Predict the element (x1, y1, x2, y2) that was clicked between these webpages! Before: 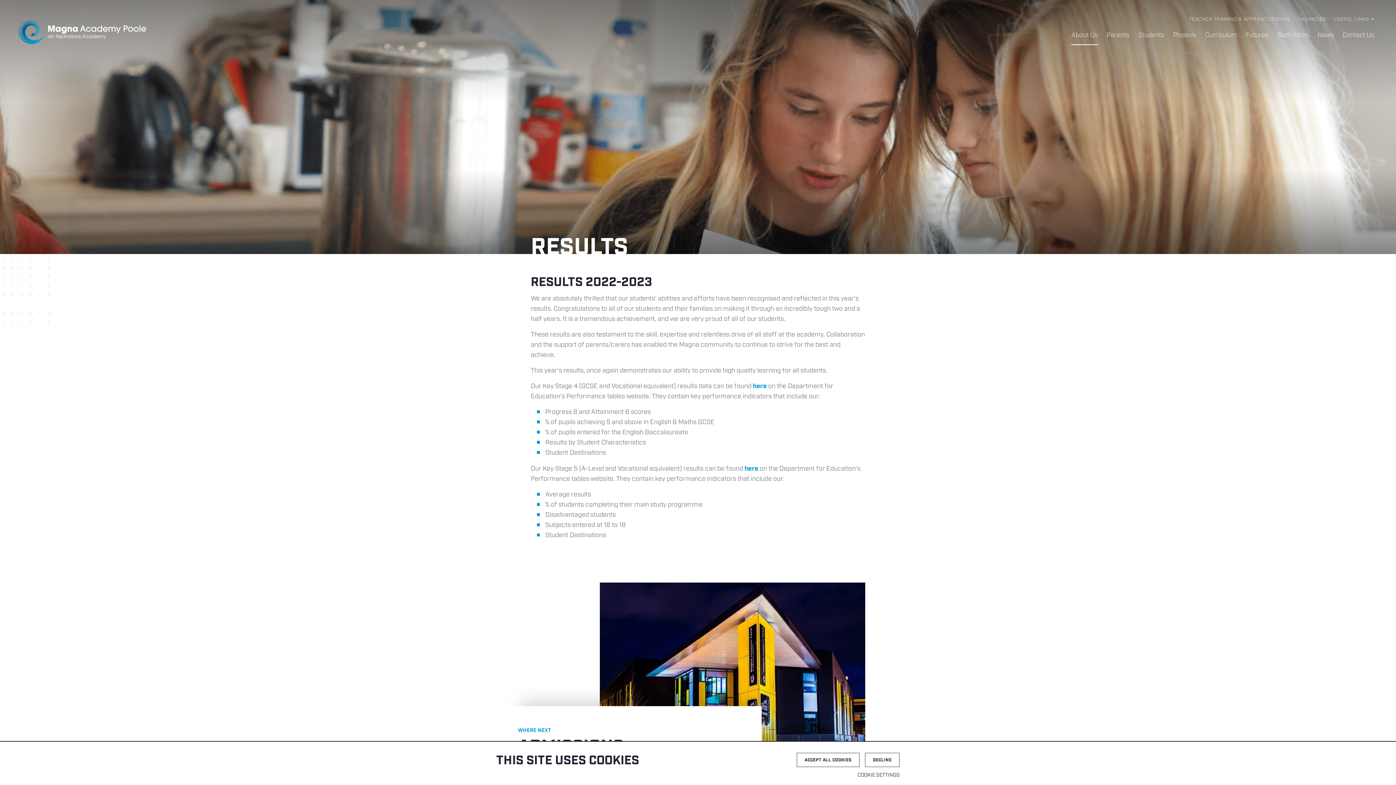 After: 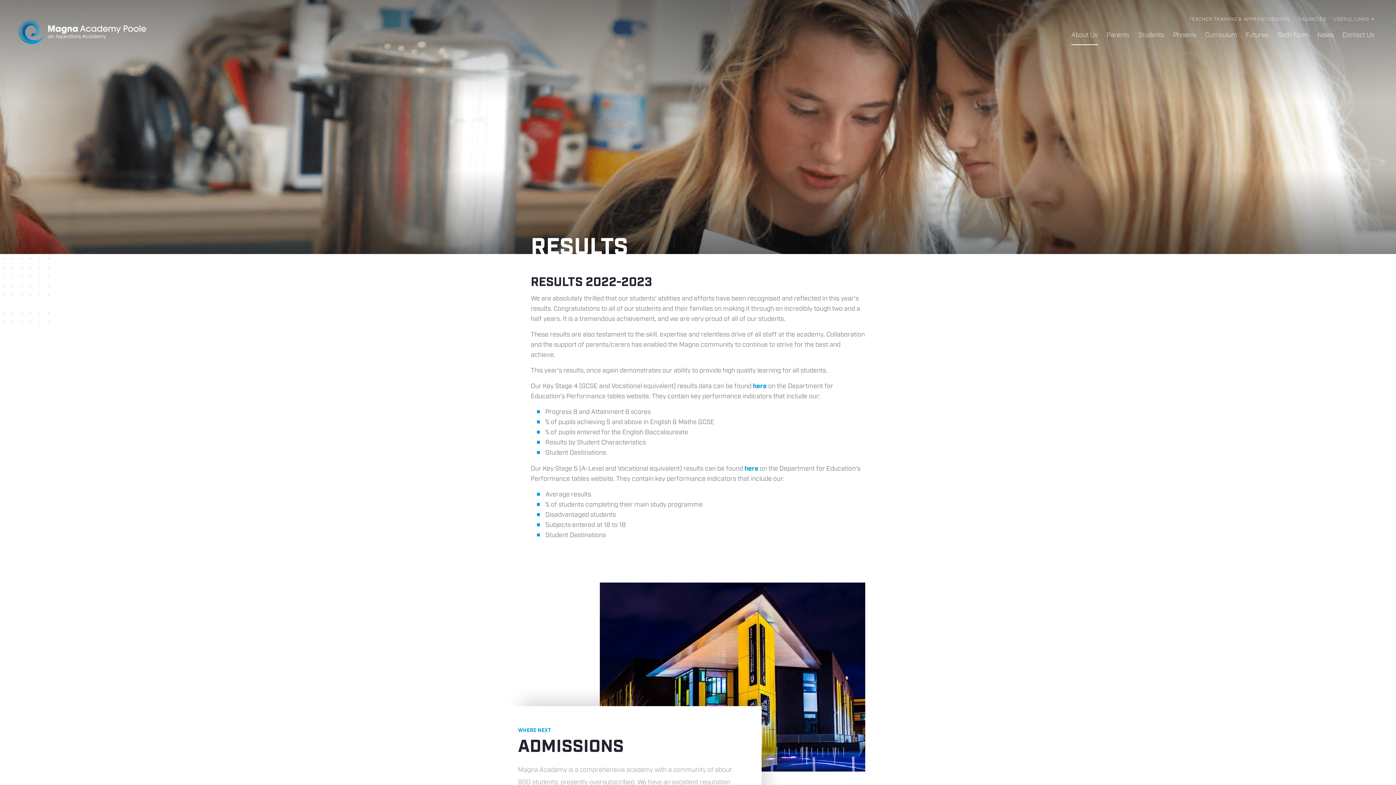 Action: bbox: (796, 753, 859, 767) label: ACCEPT ALL COOKIES